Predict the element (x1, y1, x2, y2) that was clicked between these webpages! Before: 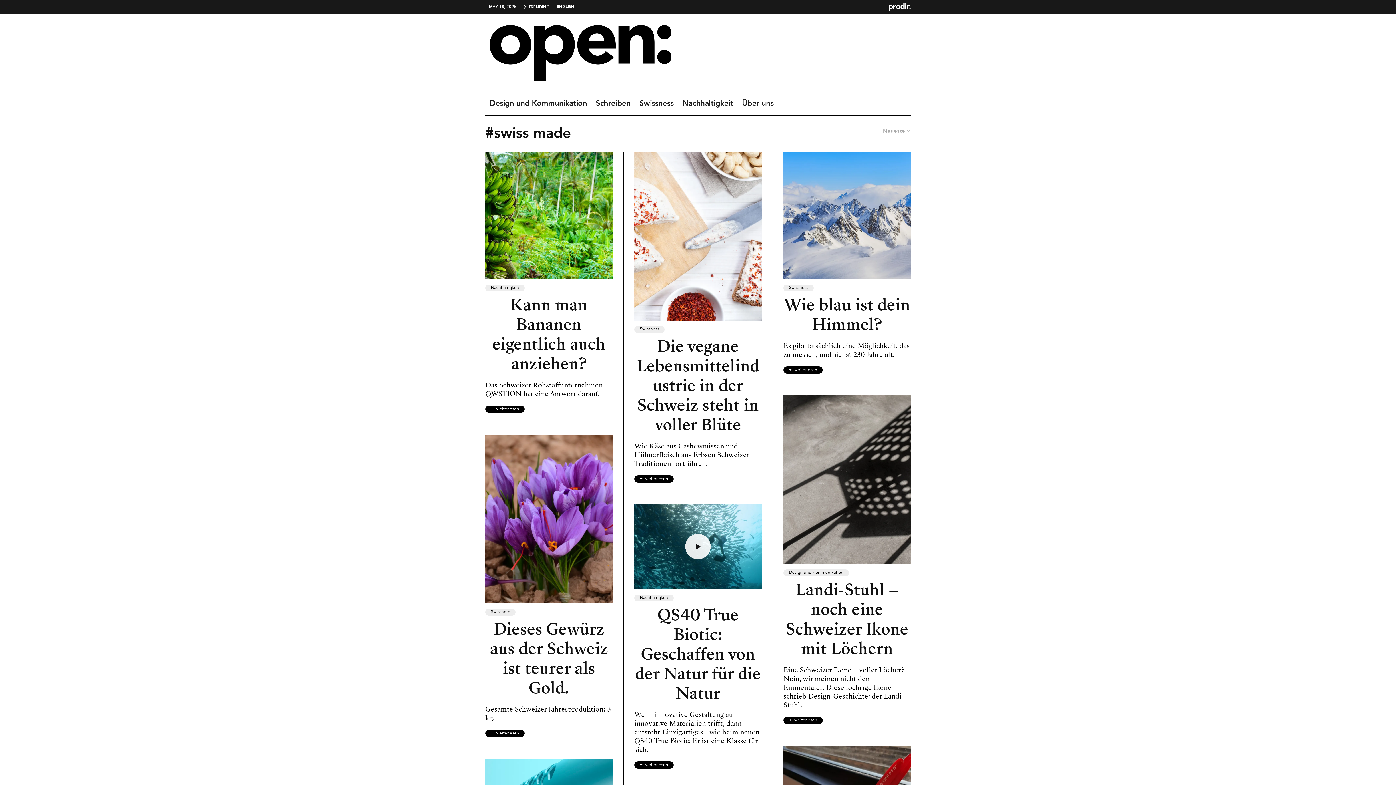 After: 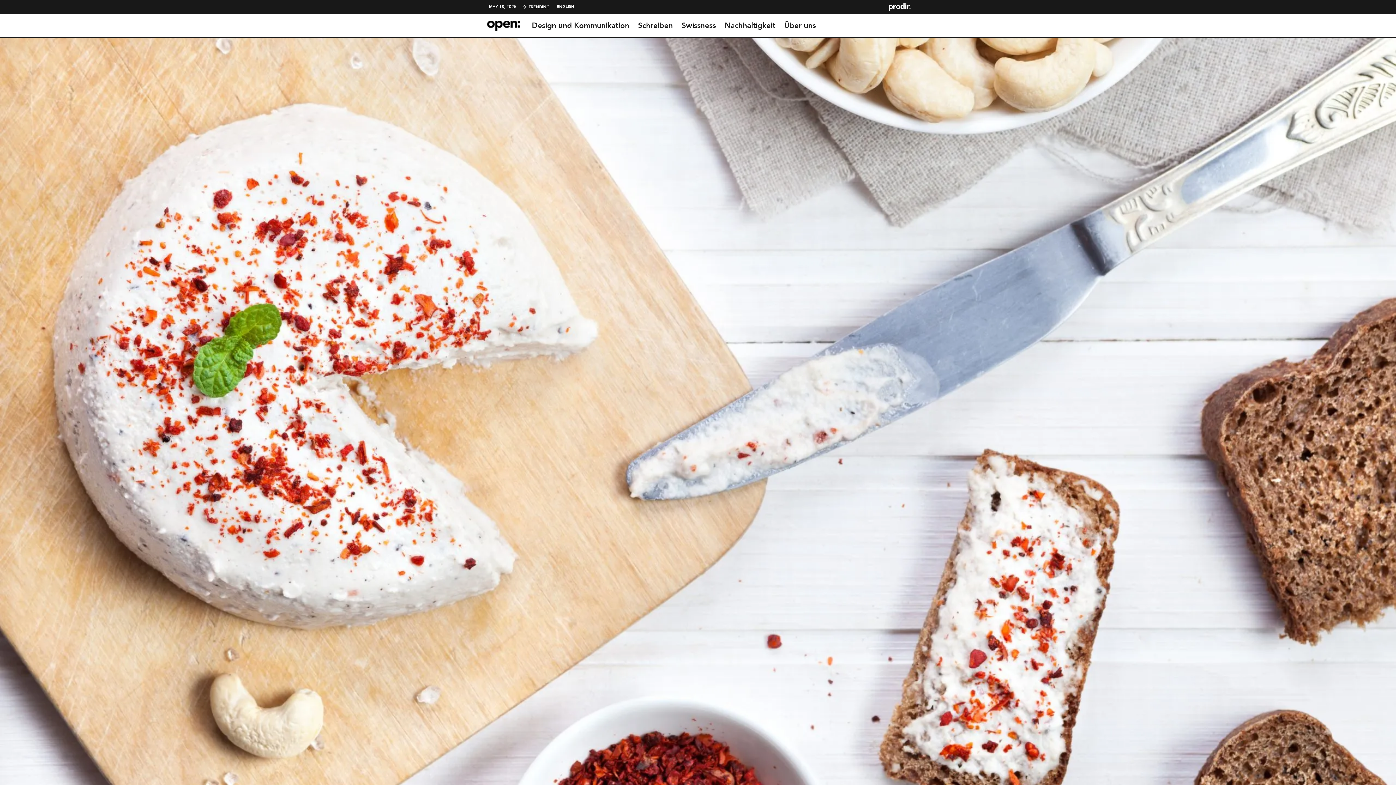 Action: bbox: (634, 152, 761, 320)